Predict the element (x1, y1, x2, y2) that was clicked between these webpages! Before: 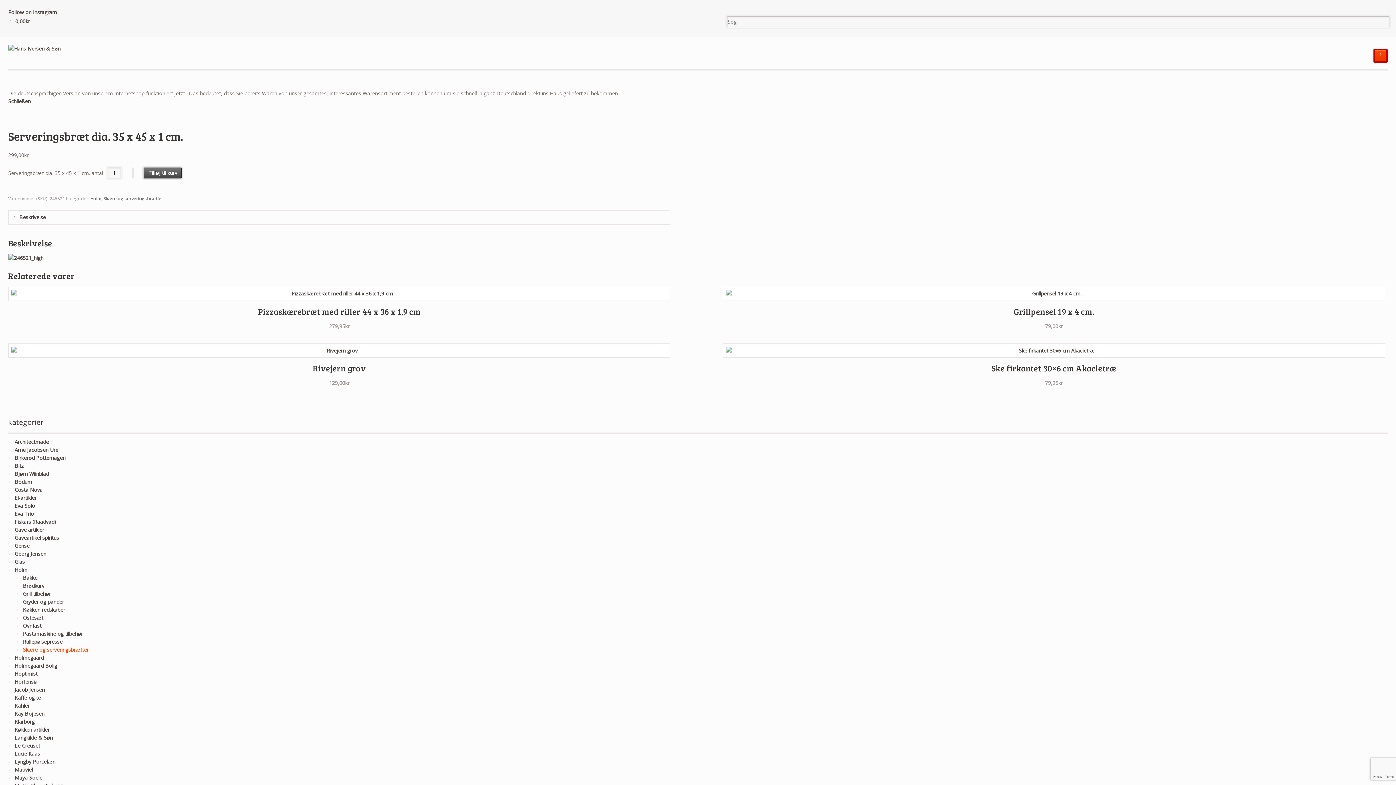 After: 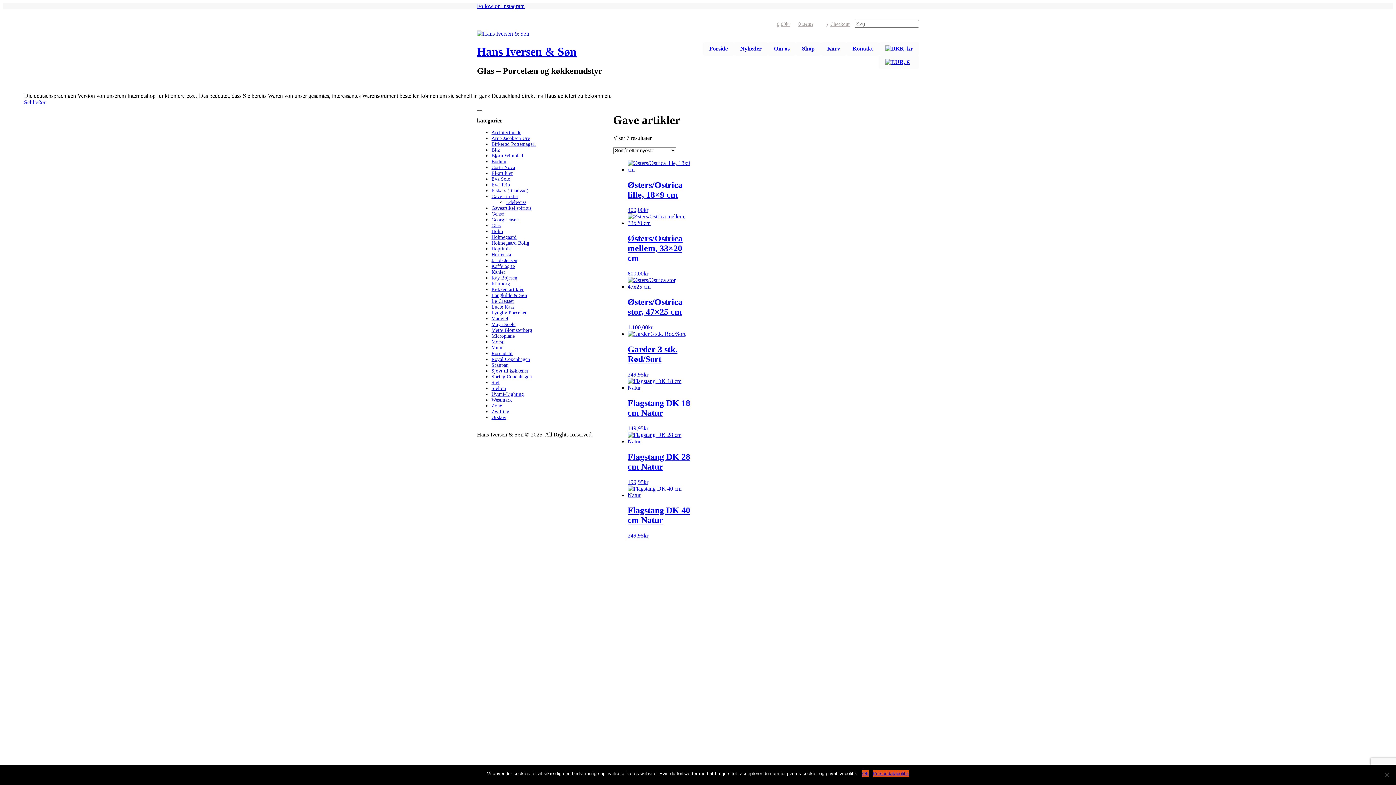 Action: bbox: (14, 526, 44, 533) label: Gave artikler